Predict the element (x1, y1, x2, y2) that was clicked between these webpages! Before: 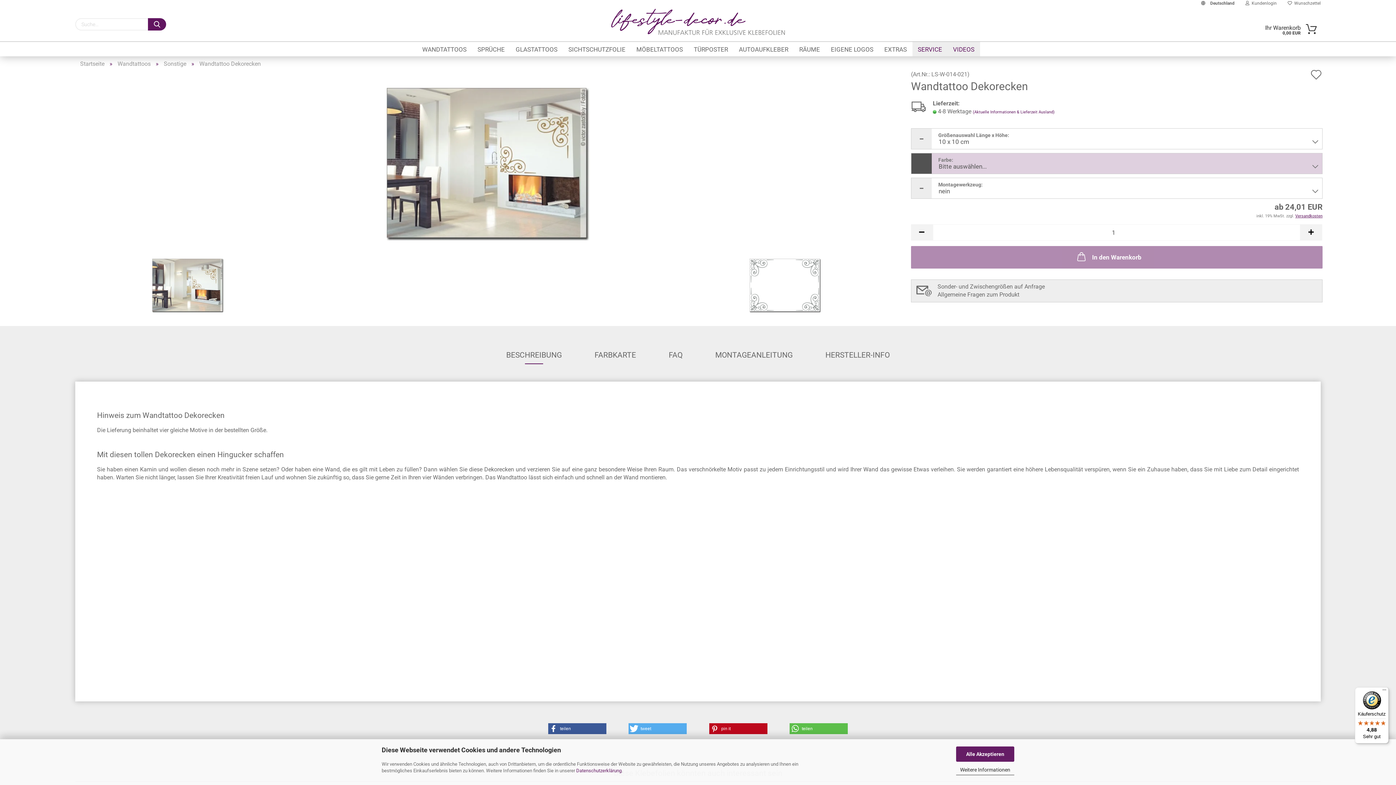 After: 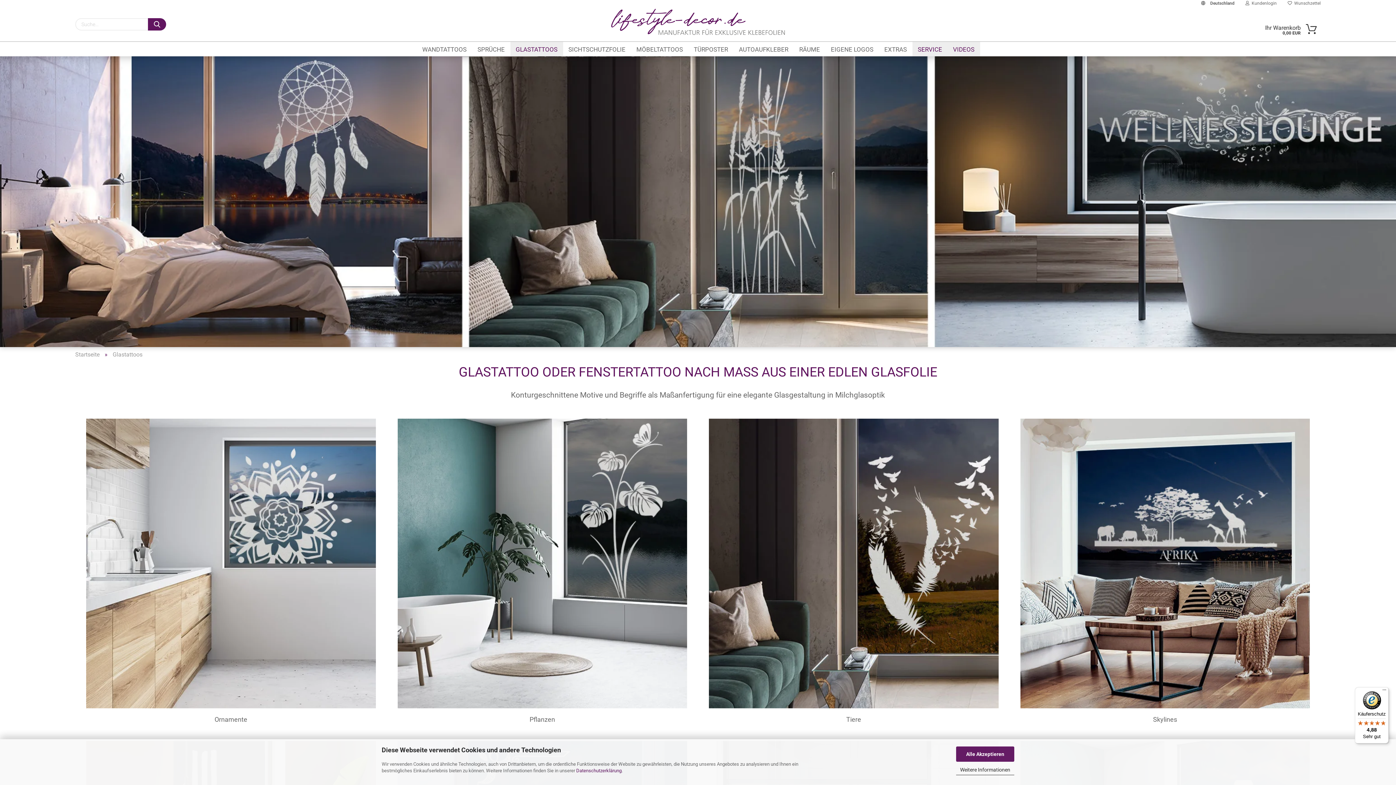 Action: label: GLASTATTOOS bbox: (510, 41, 563, 56)